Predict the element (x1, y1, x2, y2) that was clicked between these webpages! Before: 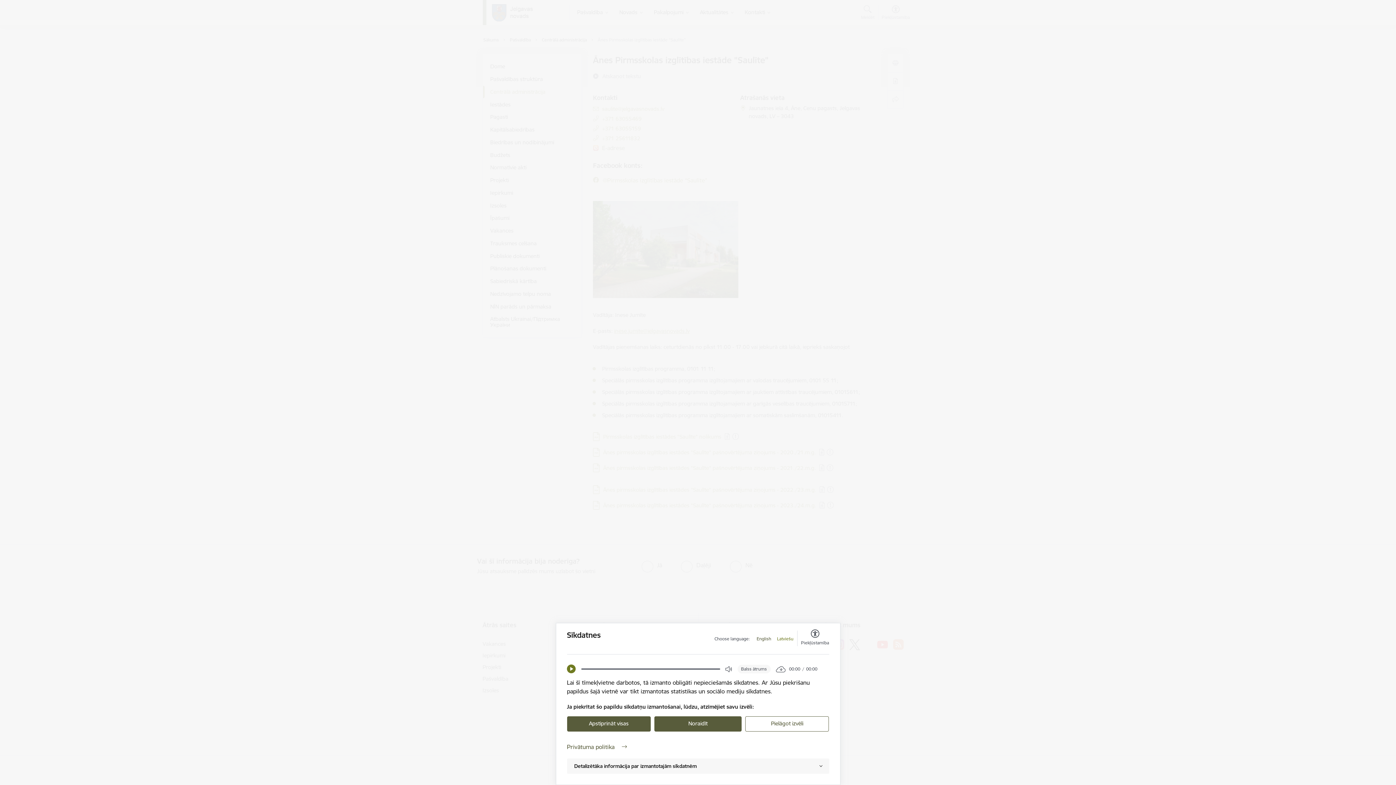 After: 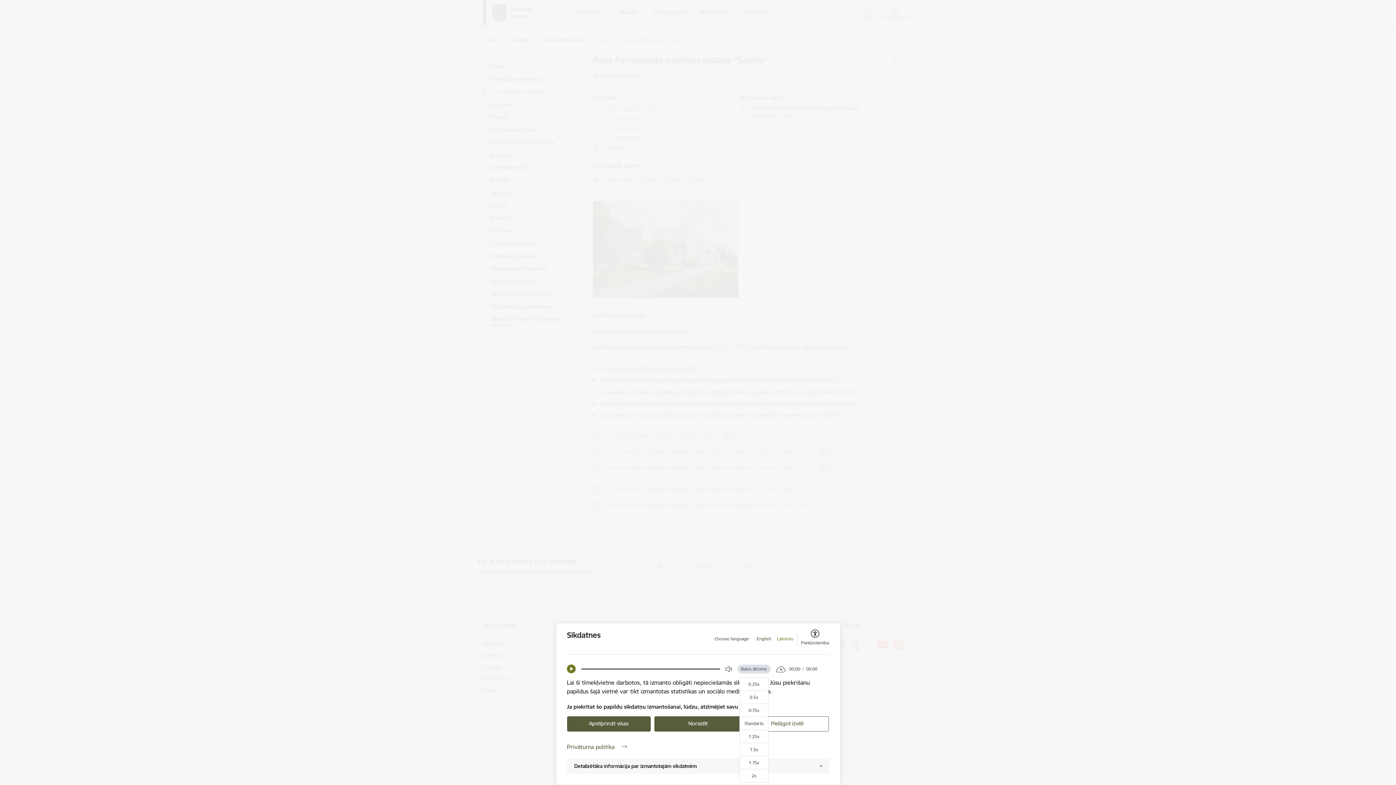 Action: bbox: (737, 665, 770, 673) label: Balss ātrums